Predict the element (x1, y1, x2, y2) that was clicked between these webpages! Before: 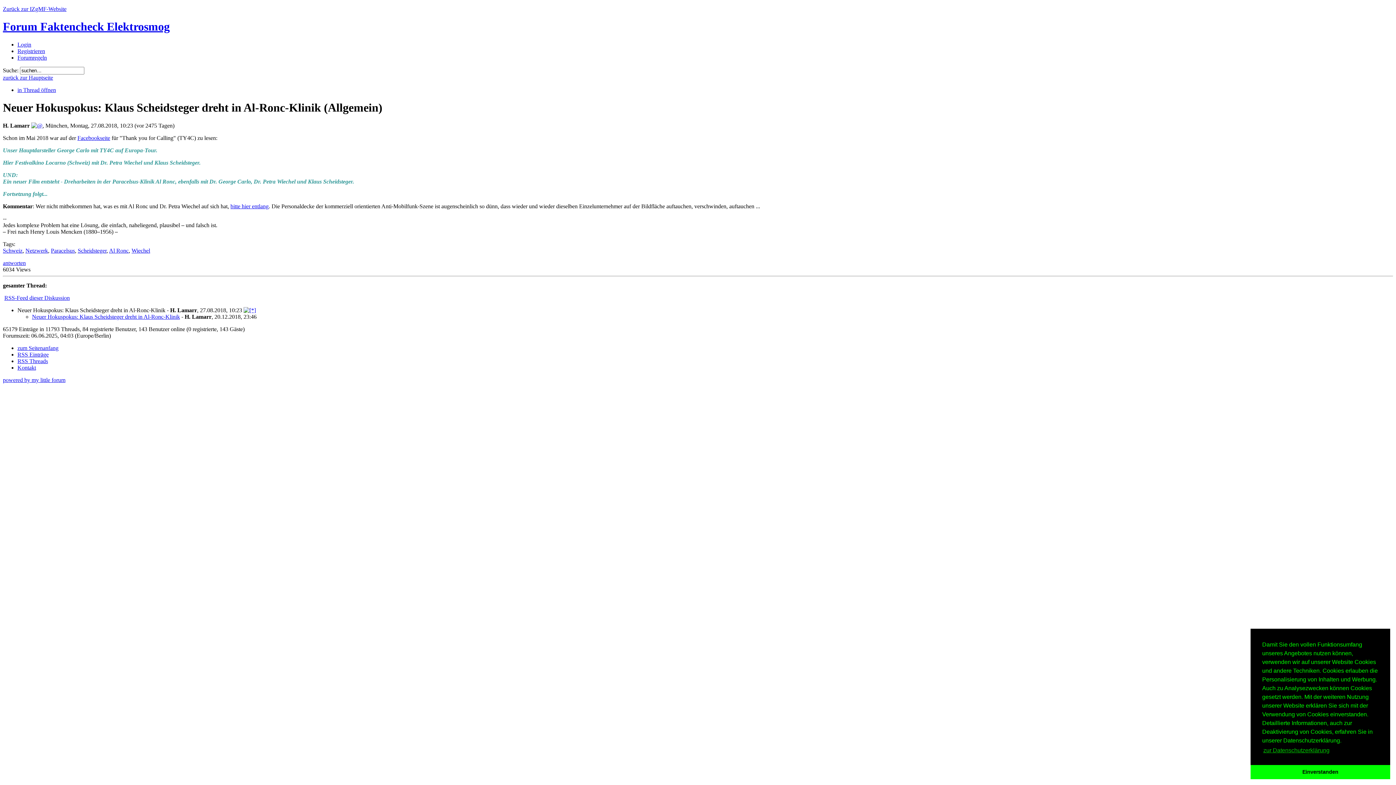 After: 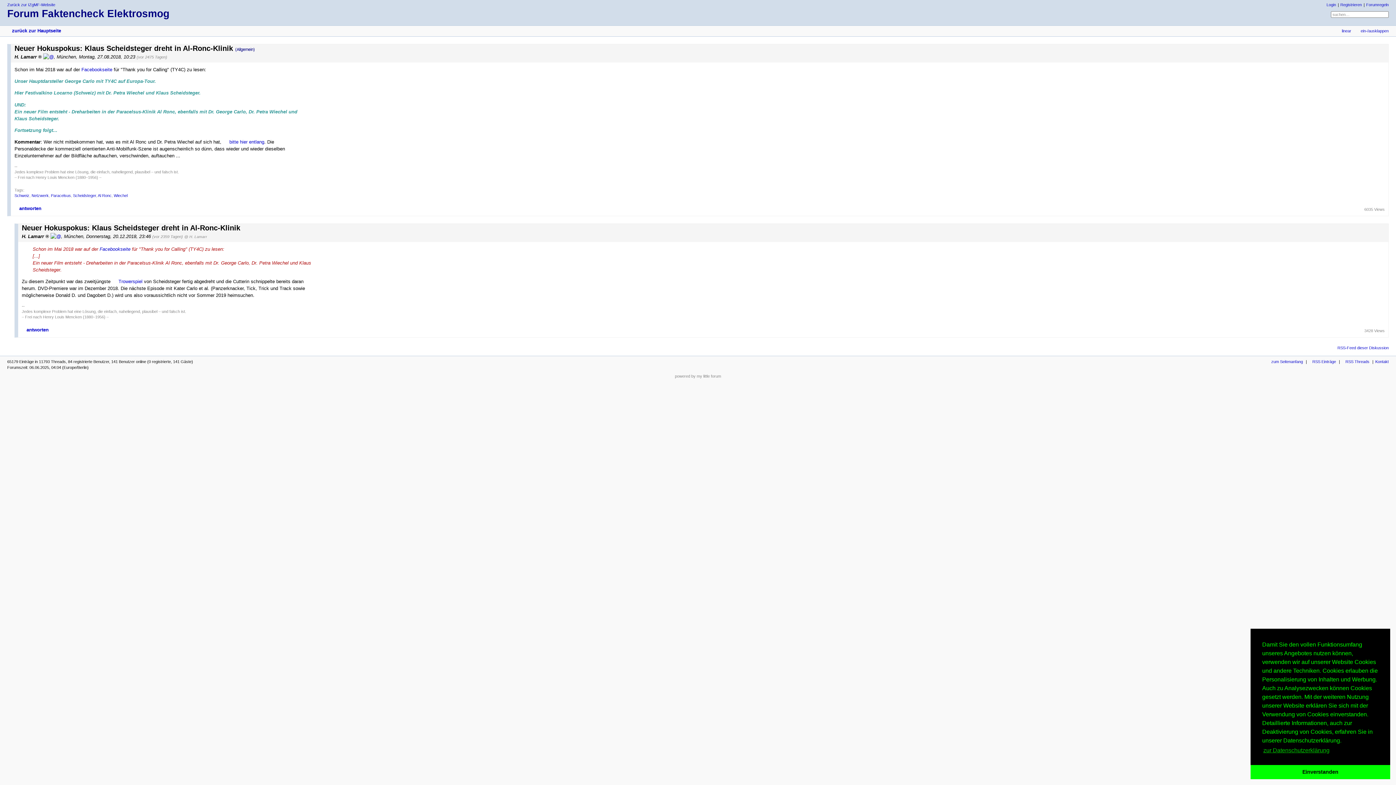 Action: label: in Thread öffnen bbox: (17, 86, 56, 93)